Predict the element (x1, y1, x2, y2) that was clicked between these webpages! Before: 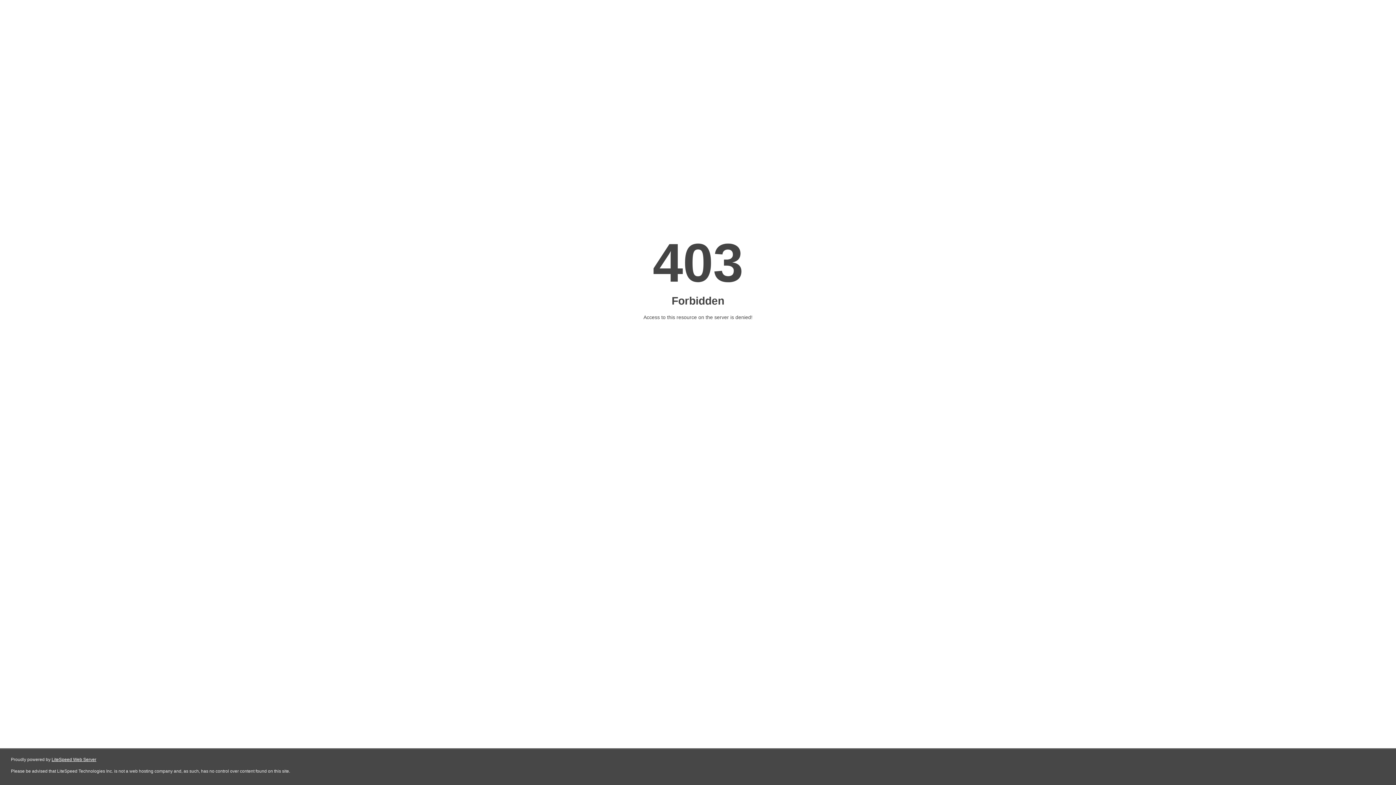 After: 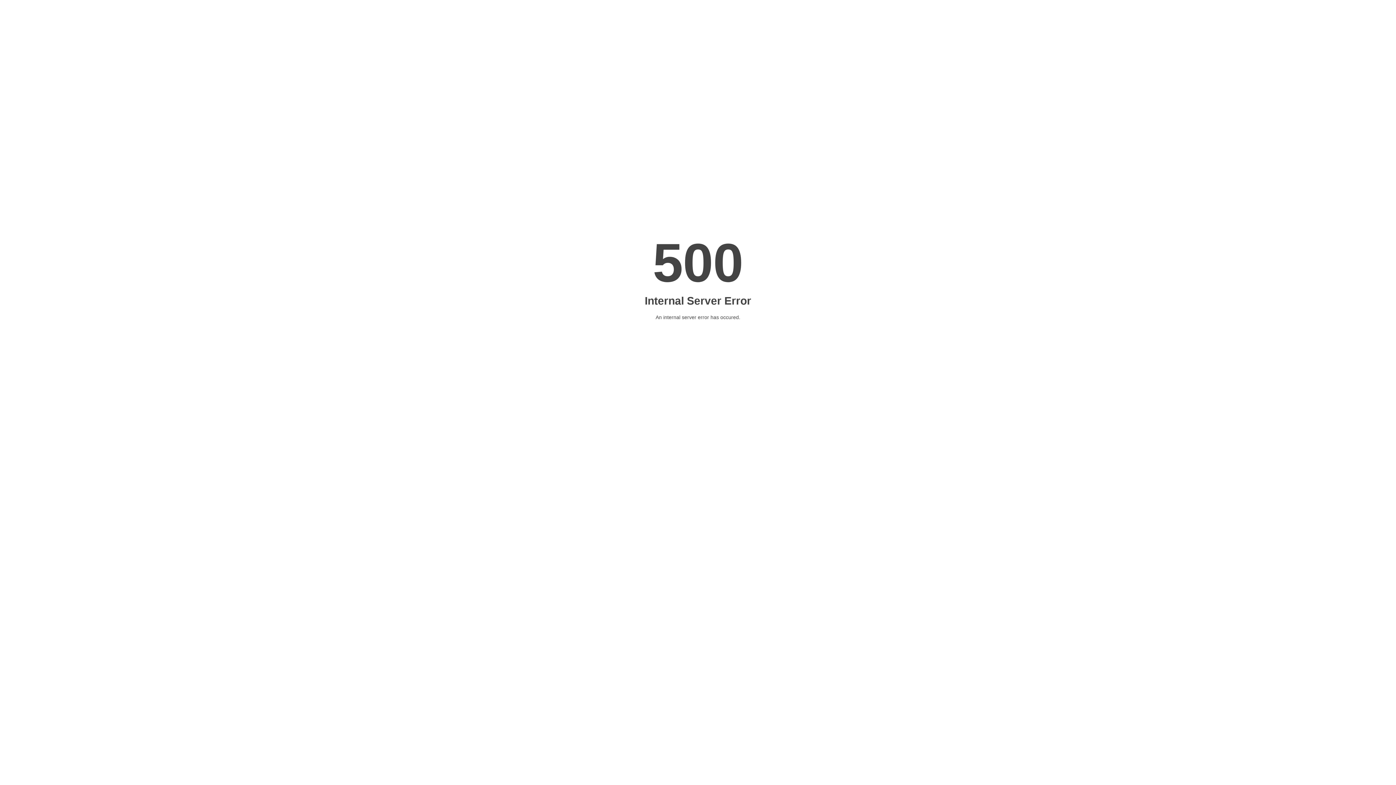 Action: label: LiteSpeed Web Server bbox: (51, 757, 96, 762)